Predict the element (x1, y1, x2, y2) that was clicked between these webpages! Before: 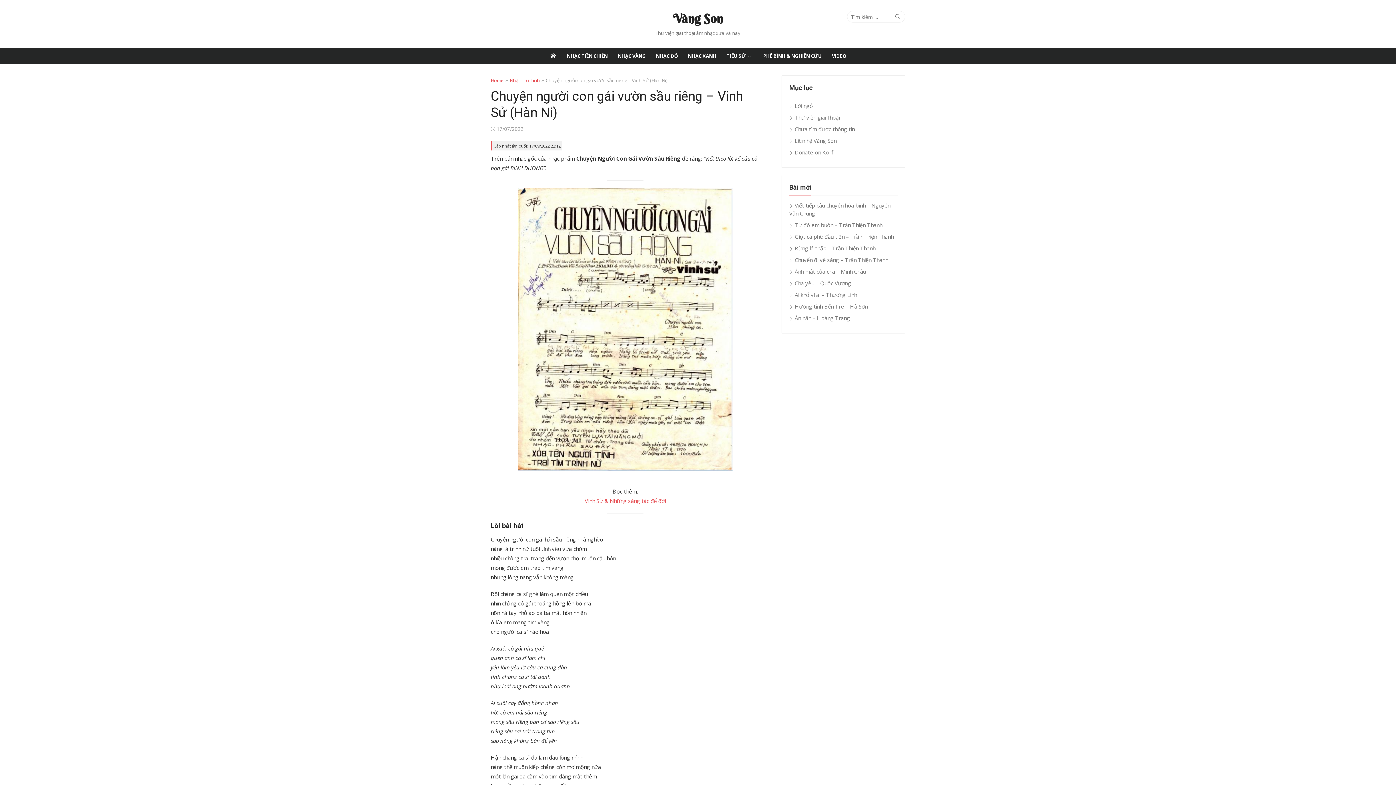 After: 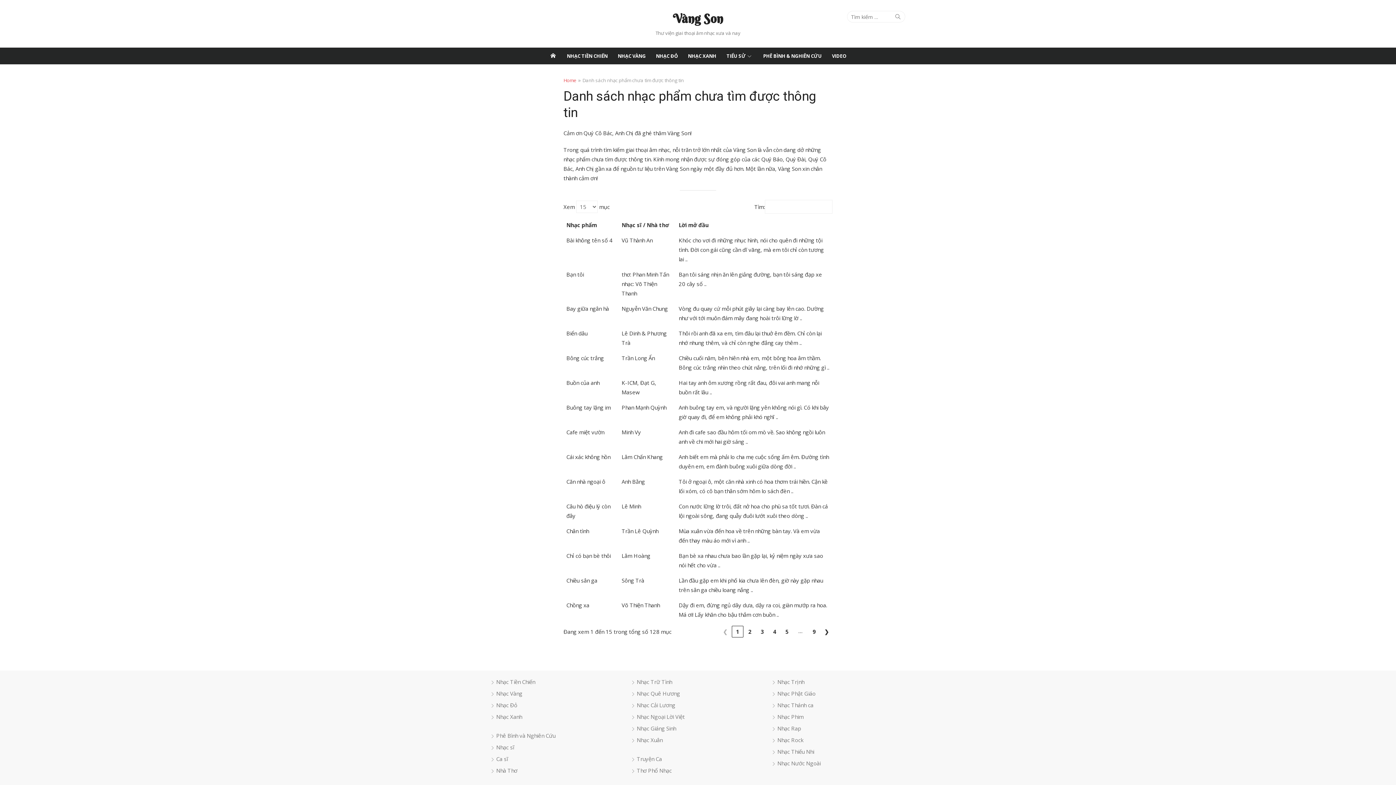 Action: label: Chưa tìm được thông tin bbox: (789, 125, 854, 132)